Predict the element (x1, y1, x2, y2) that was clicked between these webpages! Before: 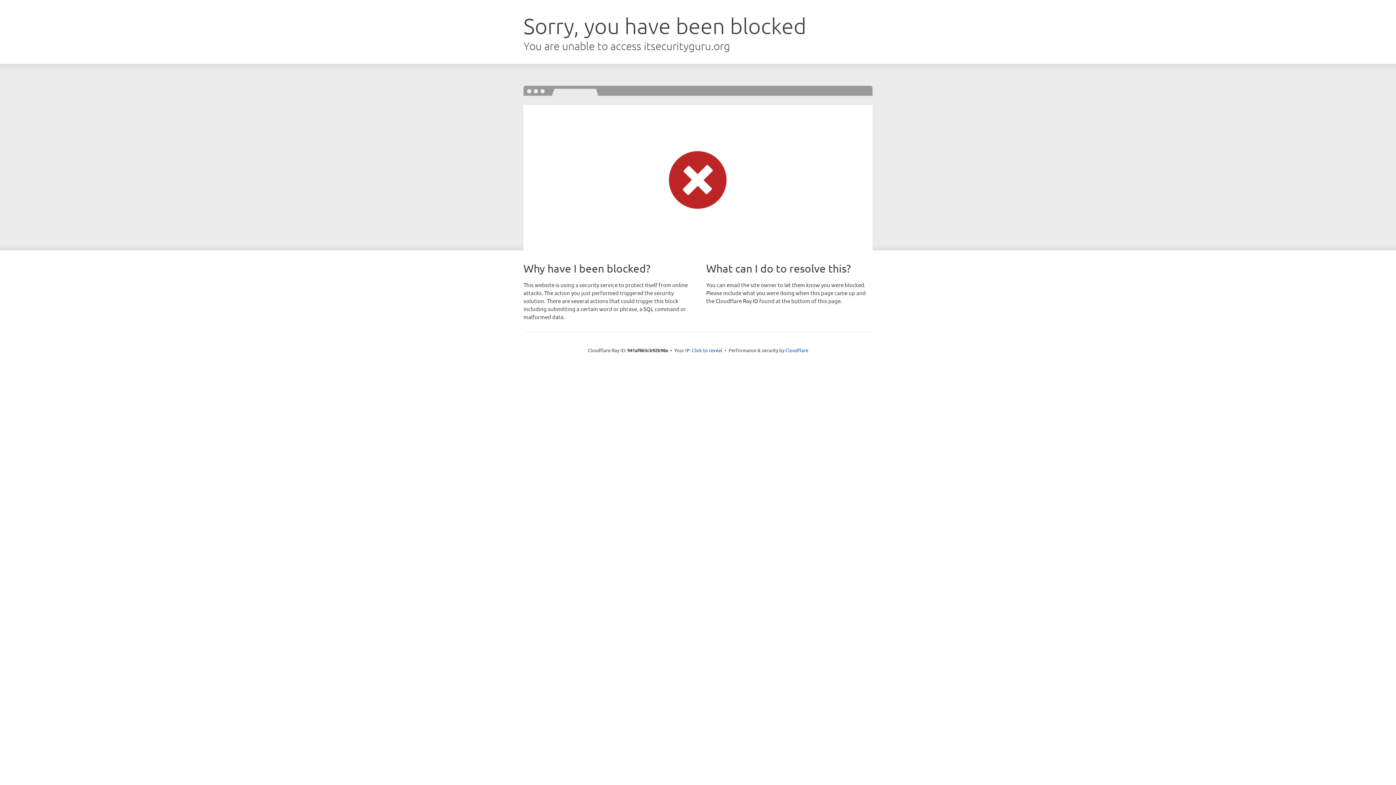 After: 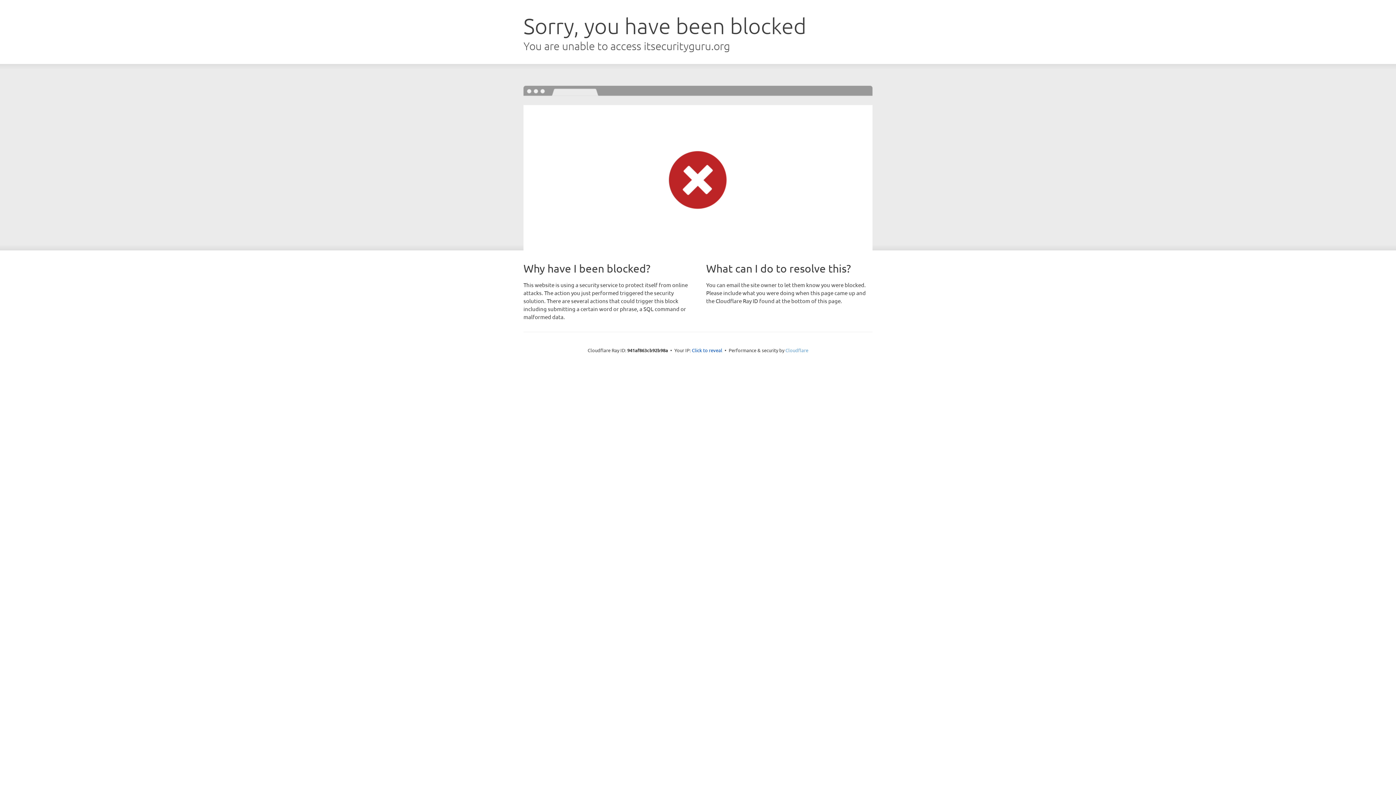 Action: label: Cloudflare bbox: (785, 347, 808, 353)